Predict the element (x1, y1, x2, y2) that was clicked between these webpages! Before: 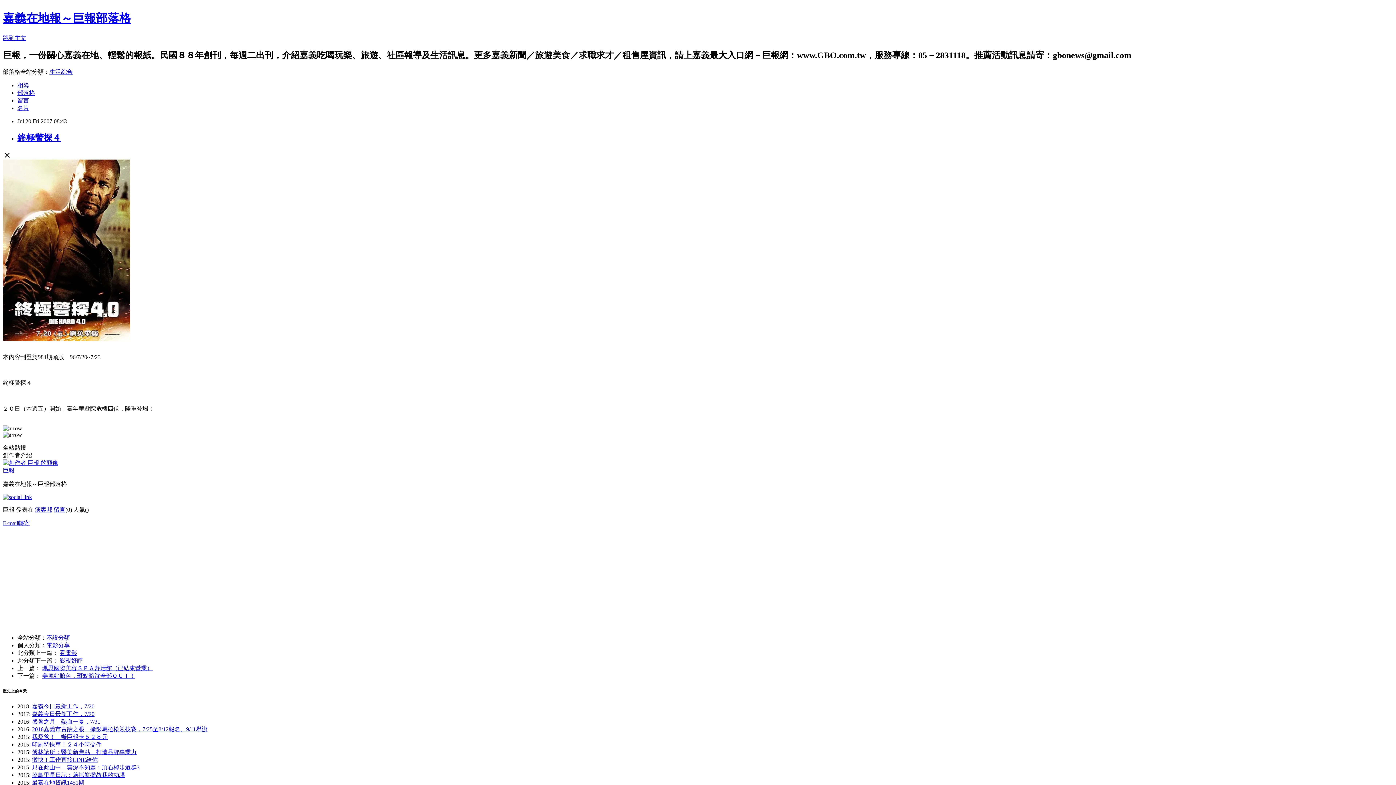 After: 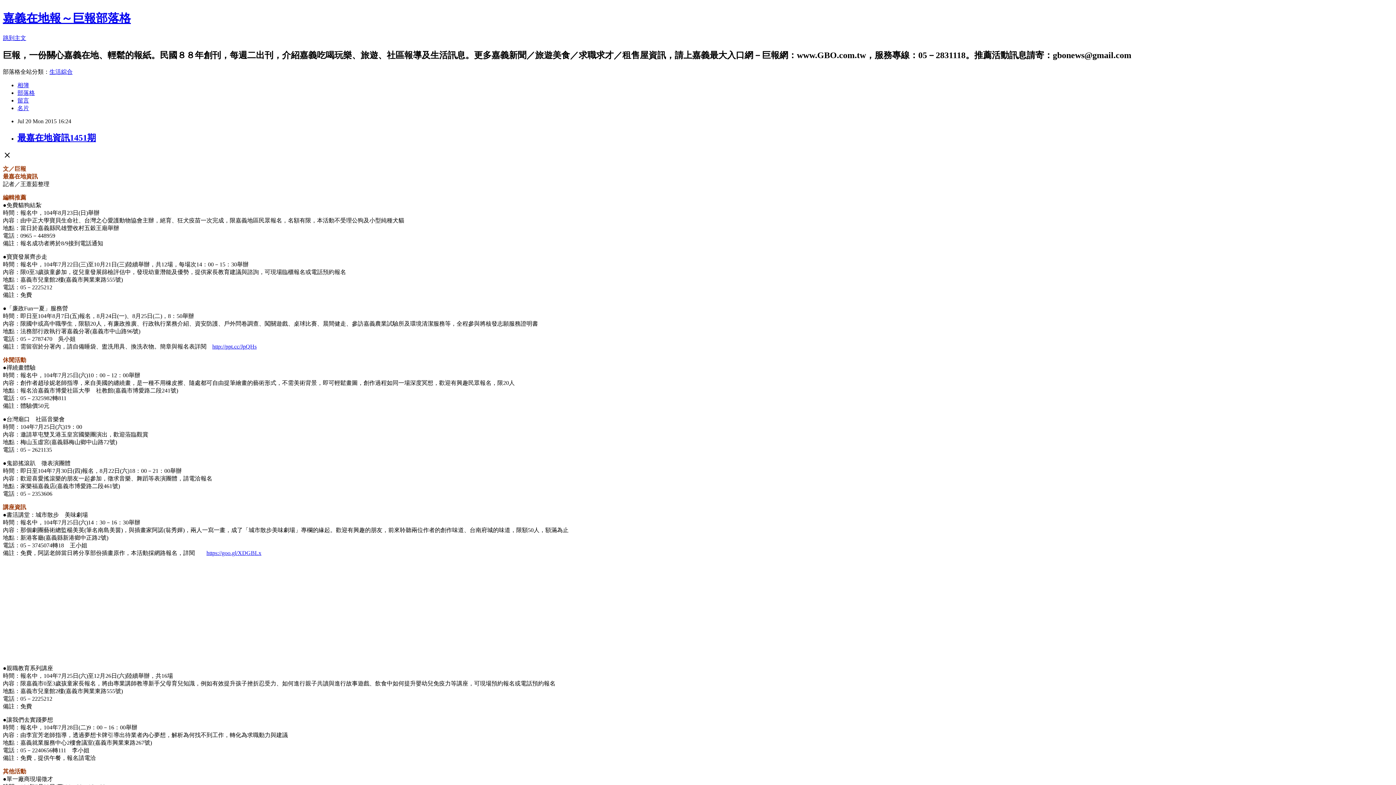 Action: label: 最嘉在地資訊1451期 bbox: (32, 780, 84, 786)